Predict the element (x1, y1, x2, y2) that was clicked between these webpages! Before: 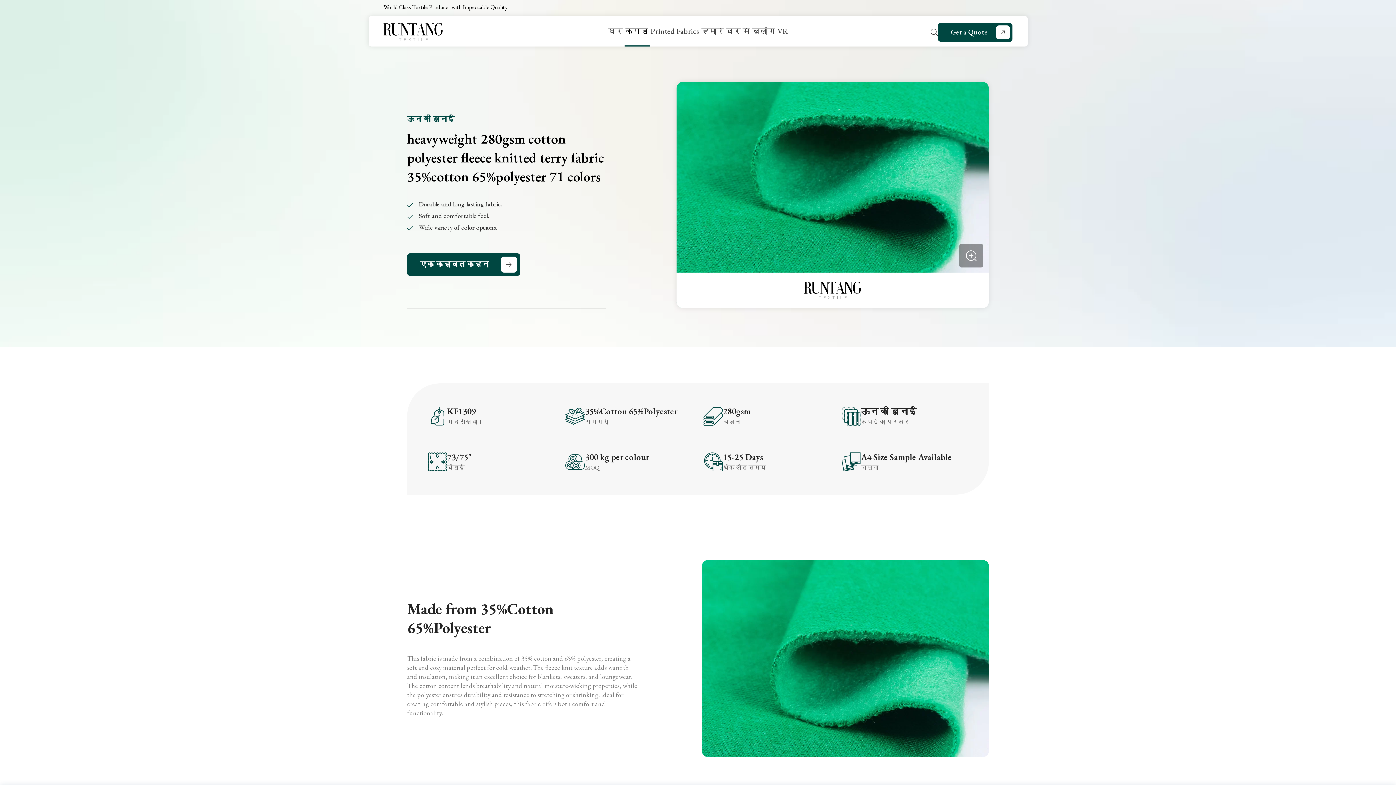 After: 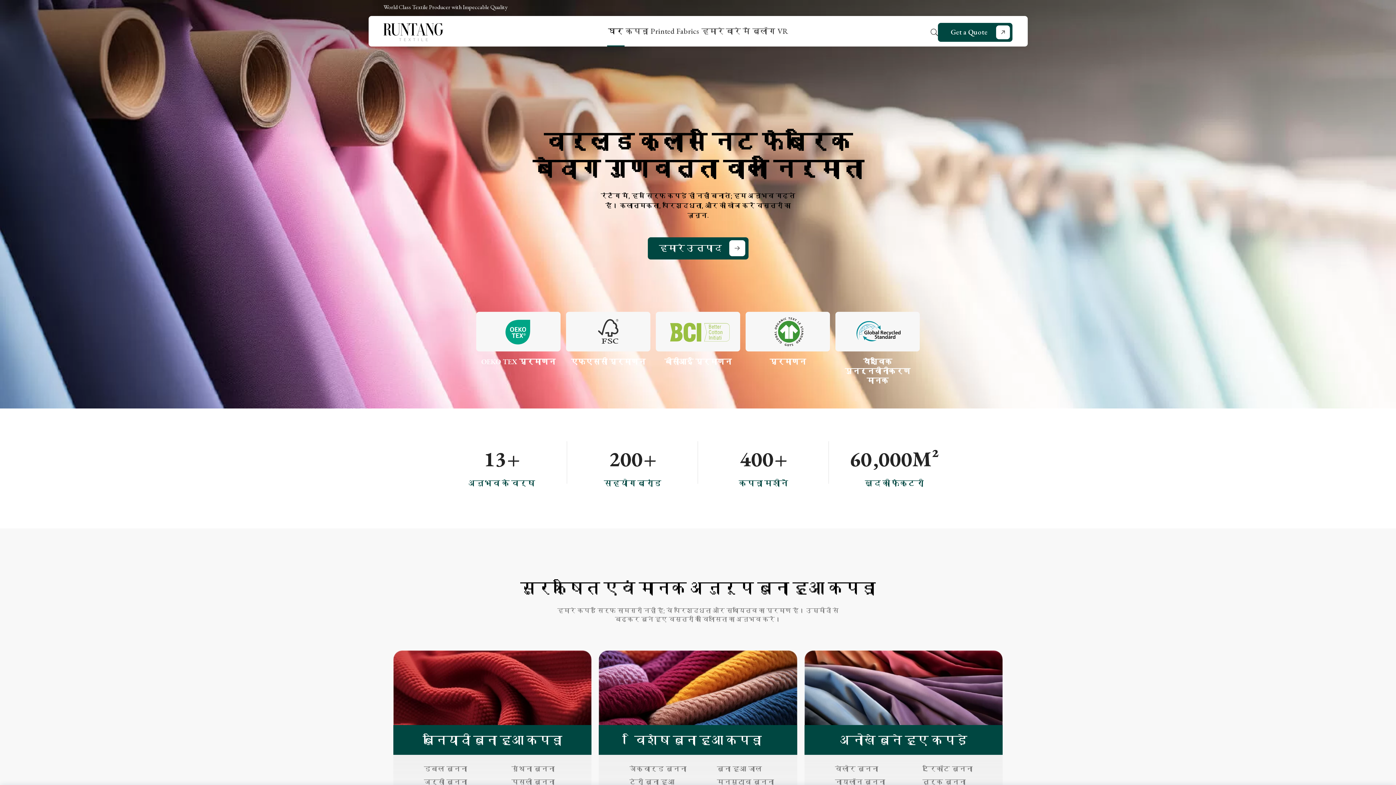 Action: bbox: (383, 23, 607, 40)